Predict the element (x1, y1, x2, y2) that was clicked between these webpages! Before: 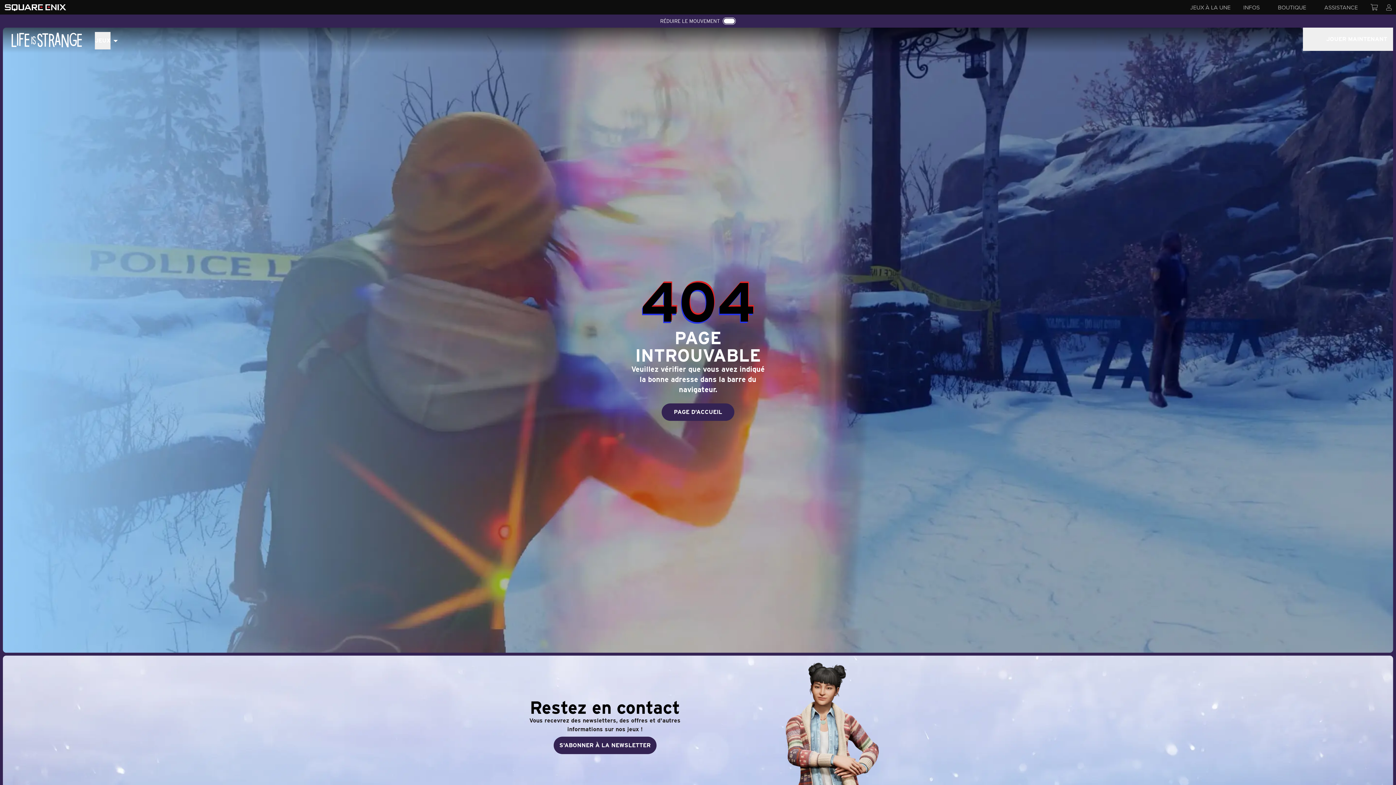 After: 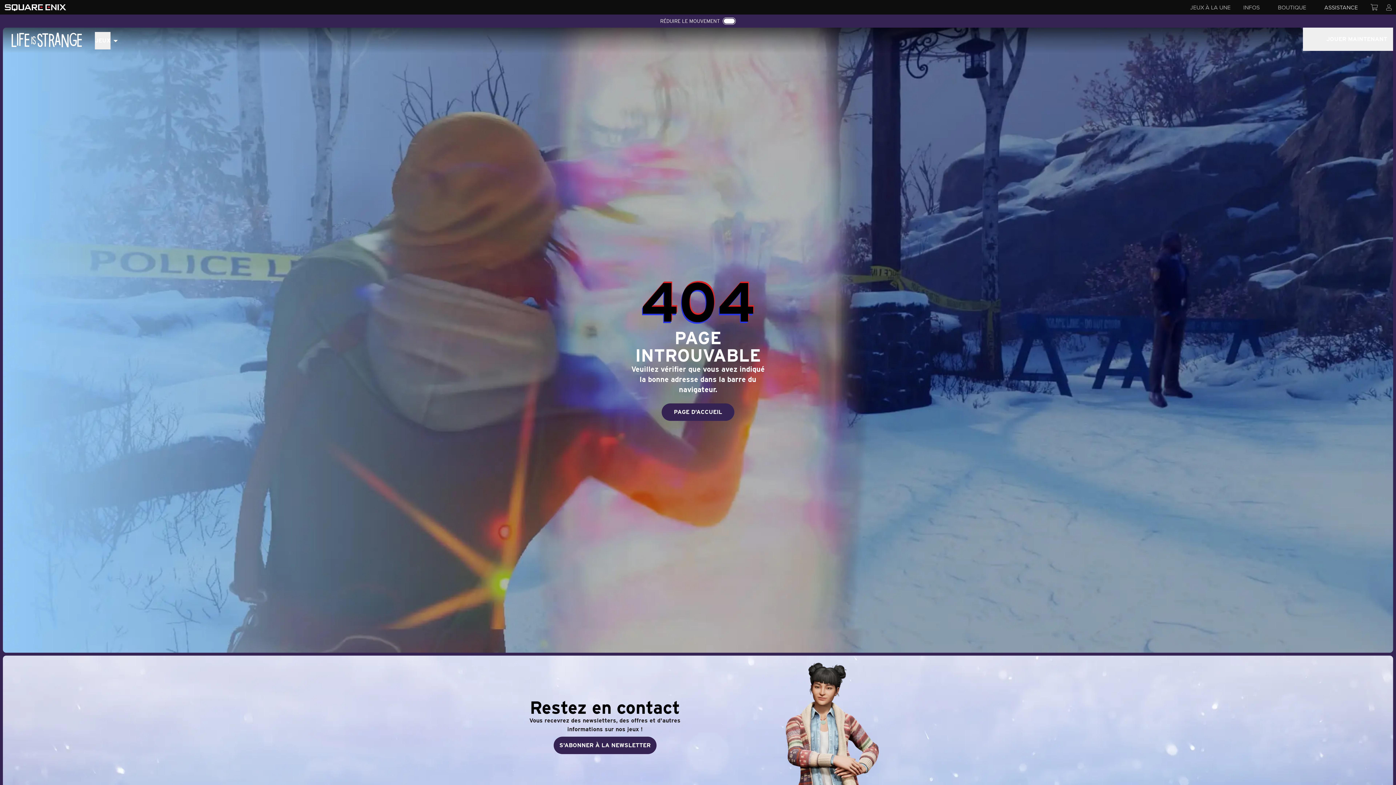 Action: label: ASSISTANCE bbox: (1319, 6, 1363, 7)